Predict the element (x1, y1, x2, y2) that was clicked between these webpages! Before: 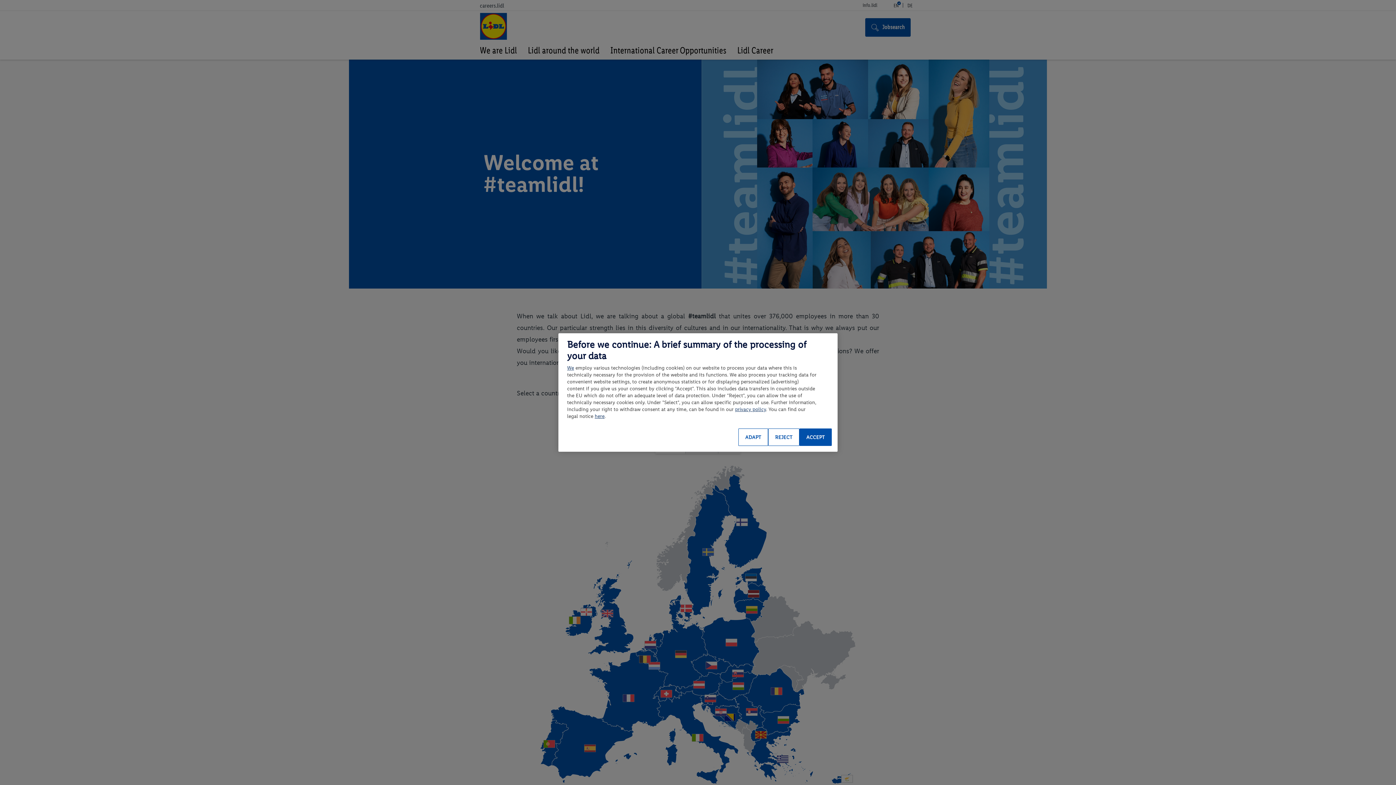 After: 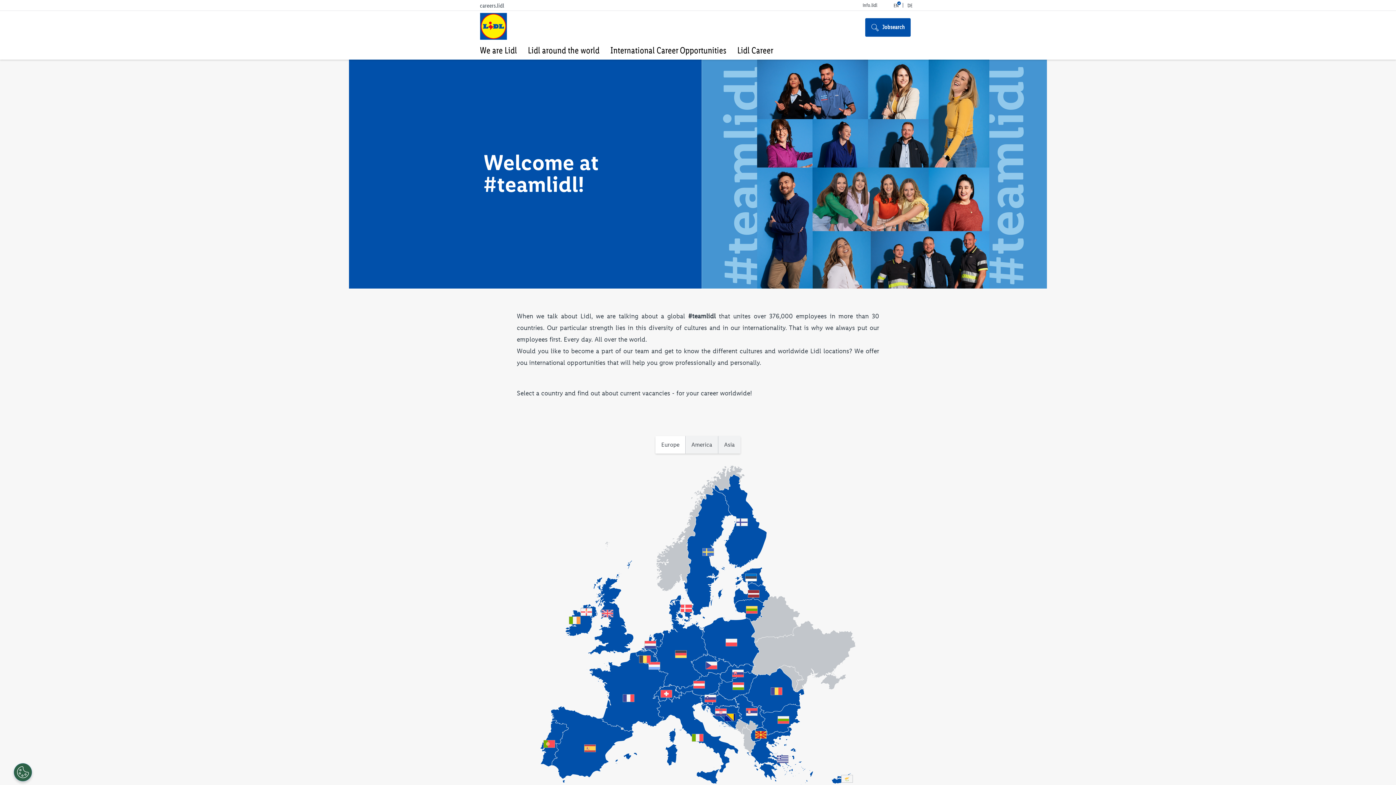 Action: label: ACCEPT bbox: (799, 428, 832, 446)